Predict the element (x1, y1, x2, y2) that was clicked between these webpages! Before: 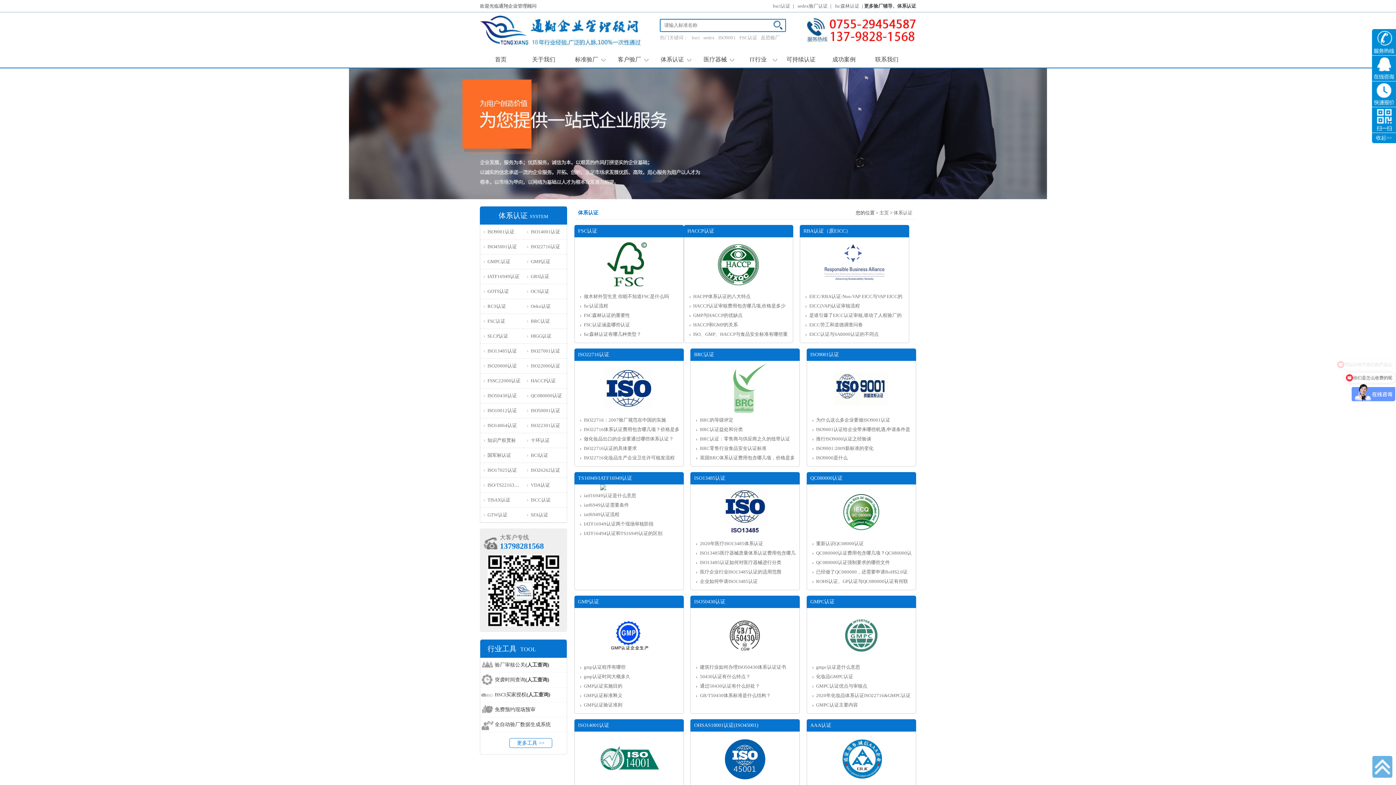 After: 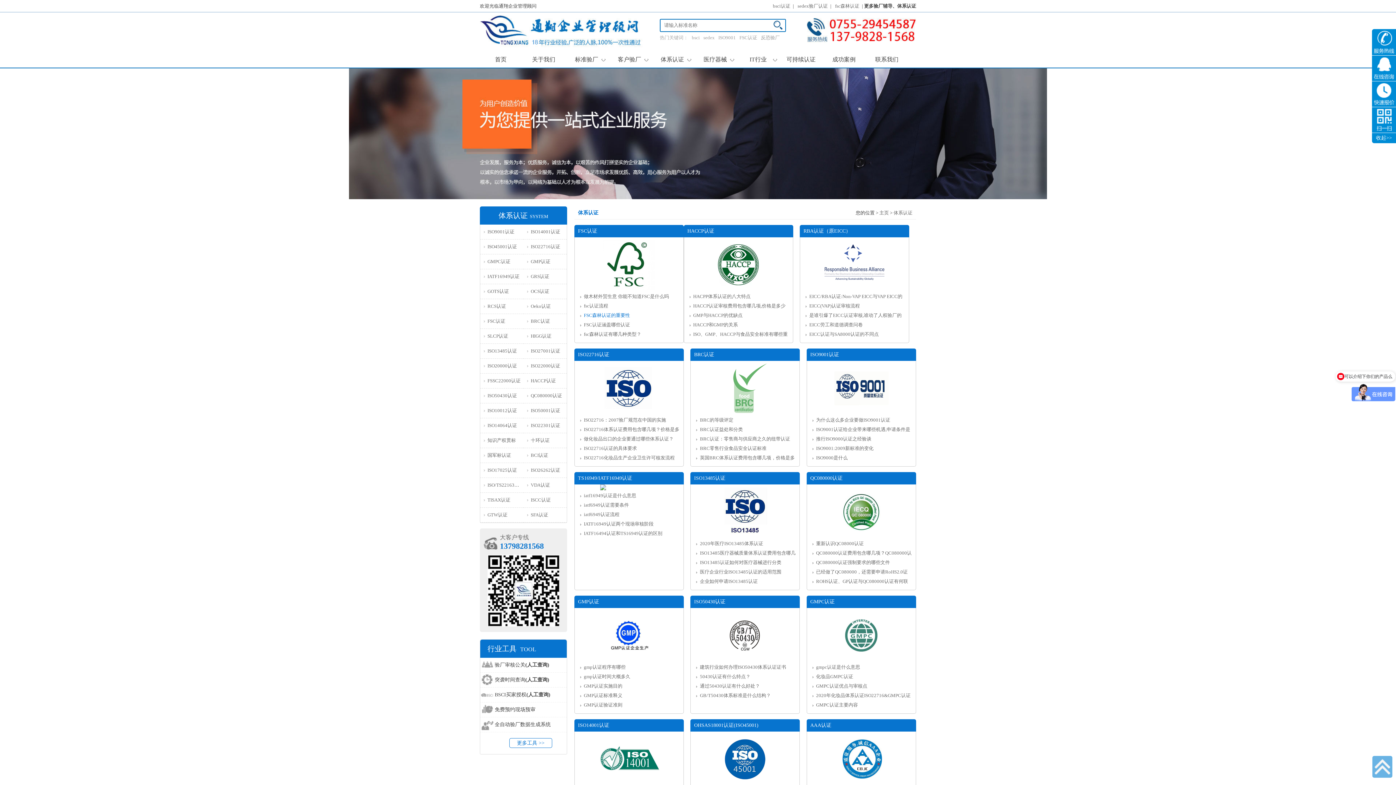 Action: label: FSC森林认证的重要性 bbox: (584, 312, 630, 318)